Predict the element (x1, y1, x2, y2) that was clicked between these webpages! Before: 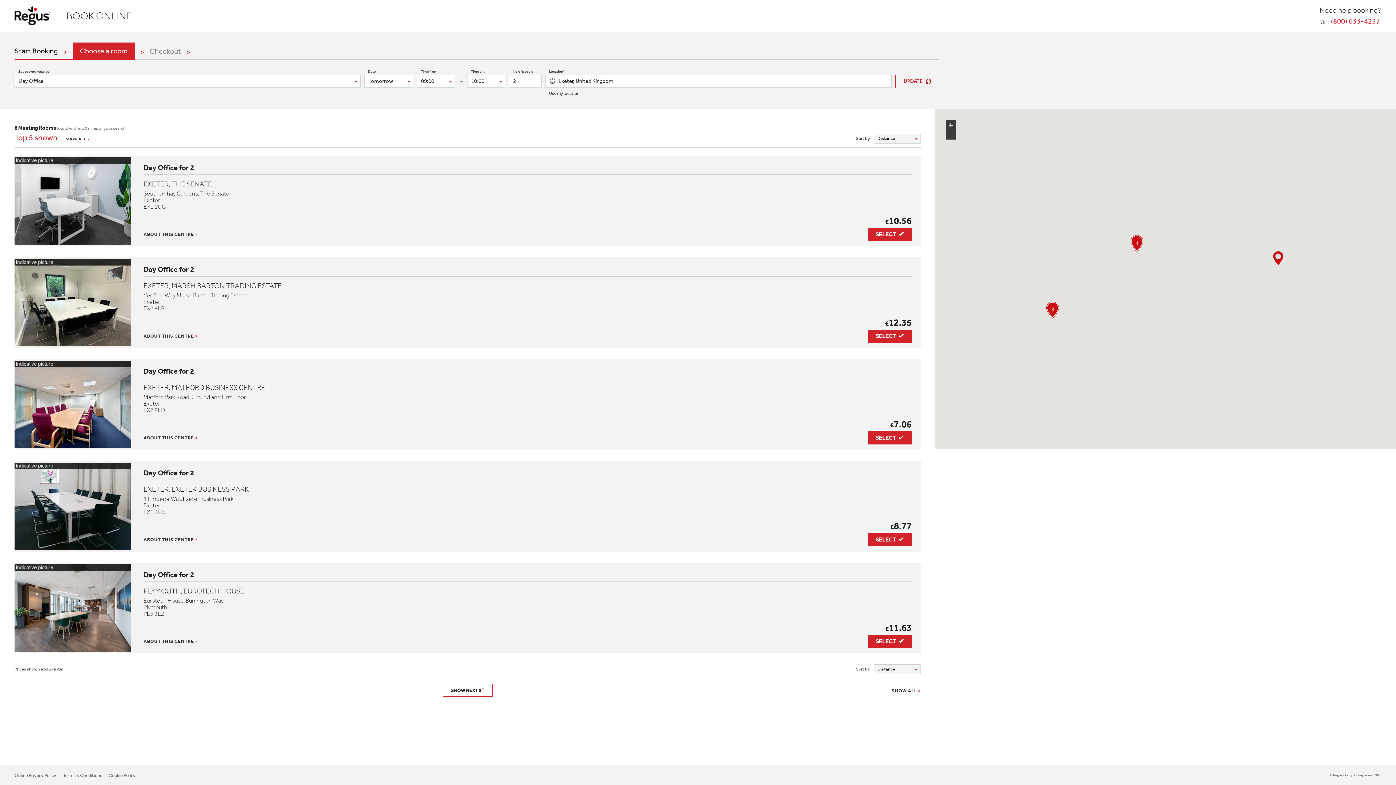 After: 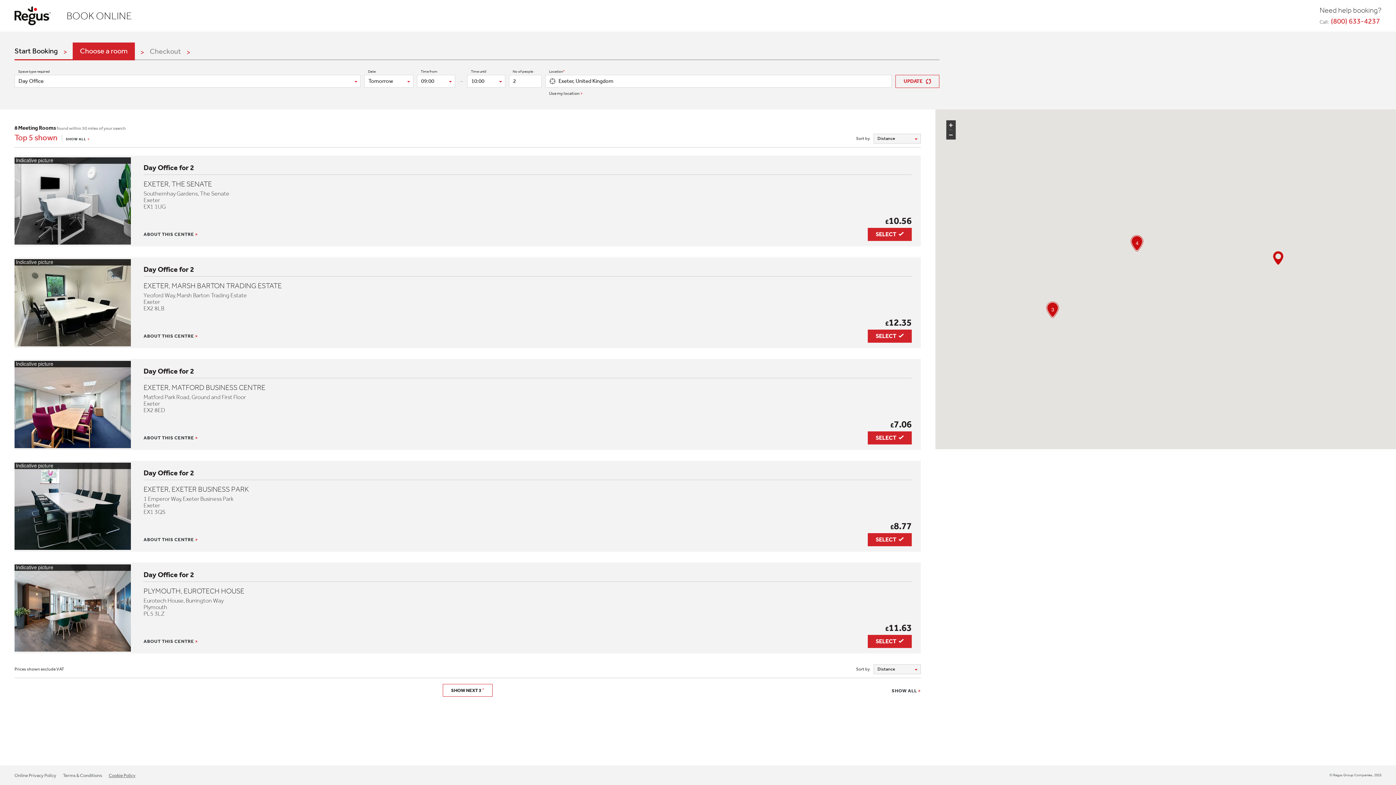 Action: label: Cookie Policy bbox: (108, 773, 135, 778)